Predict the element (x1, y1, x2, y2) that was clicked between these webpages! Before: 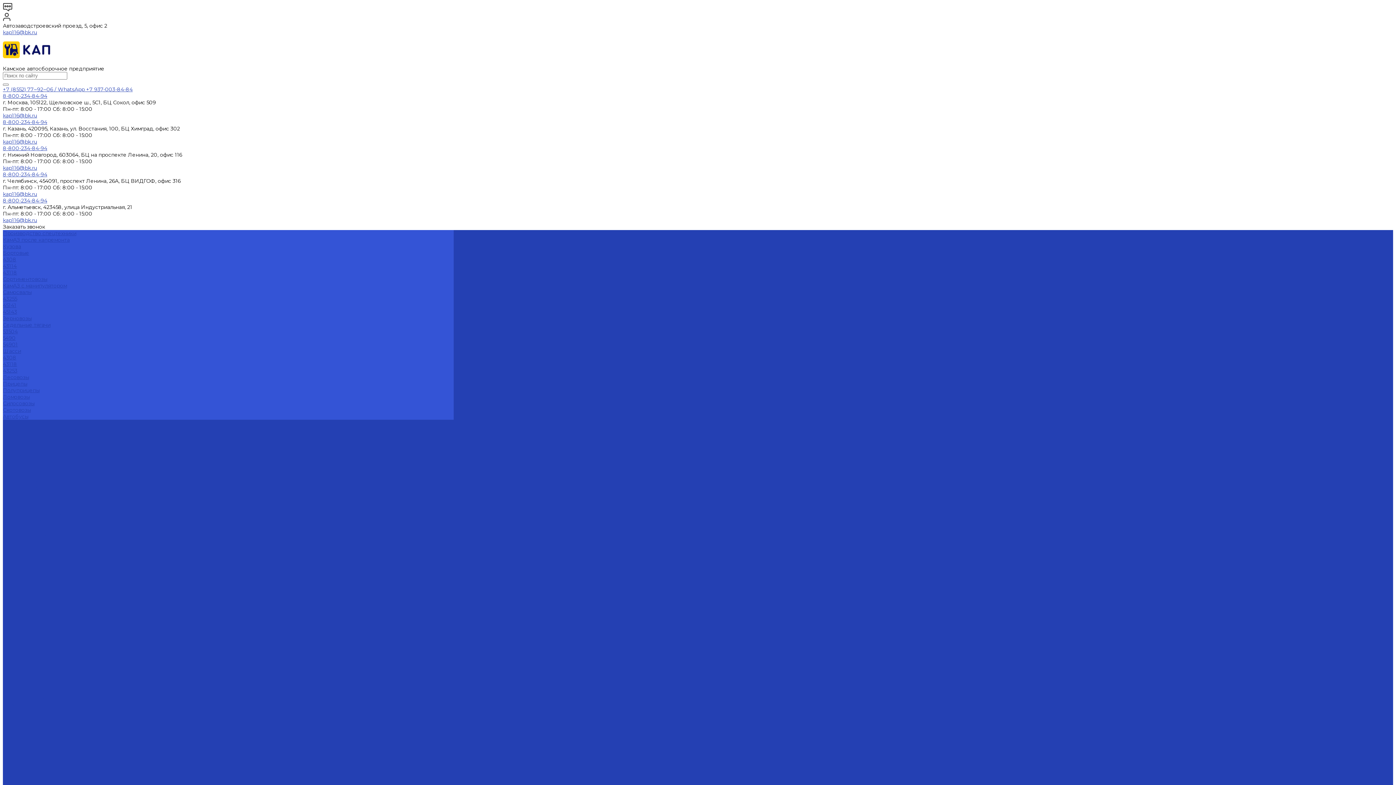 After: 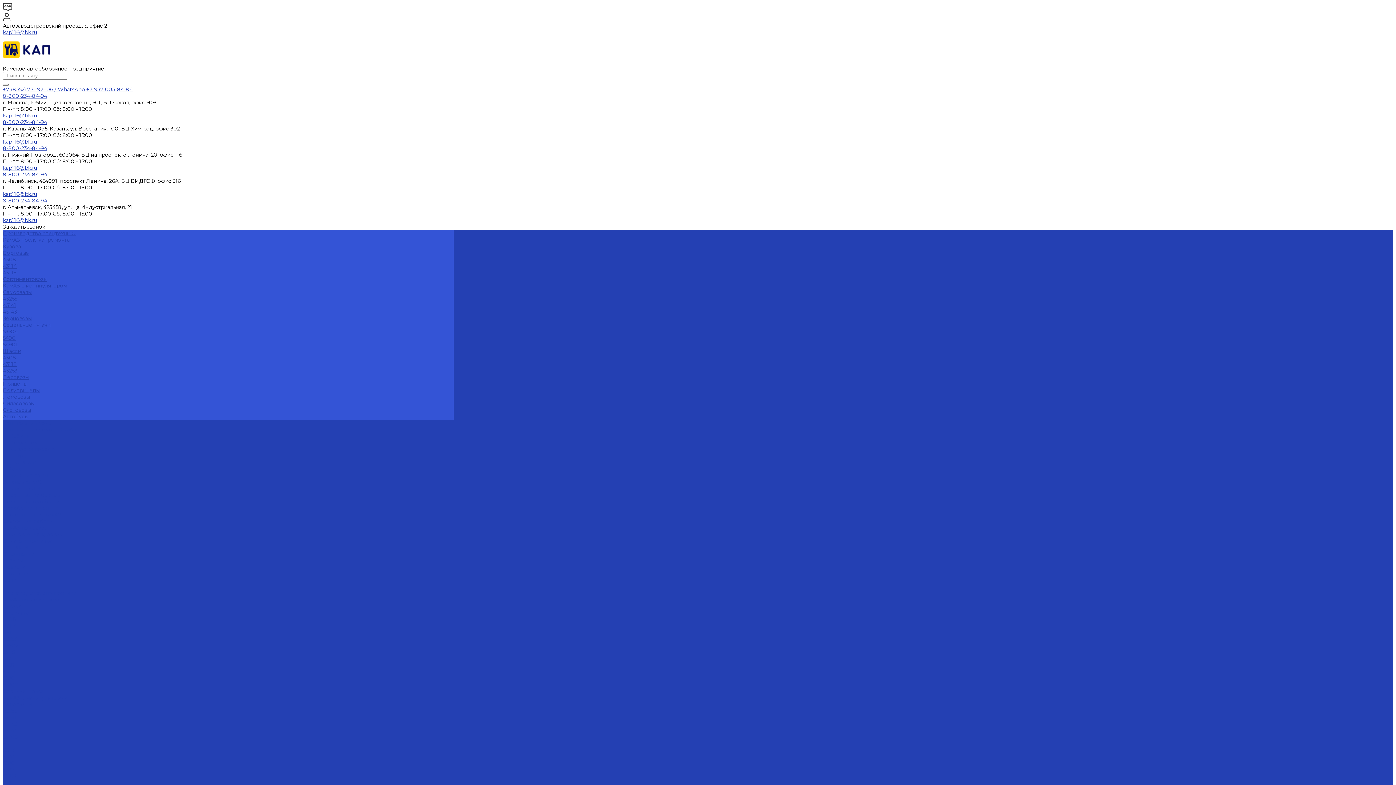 Action: label: Седельные тягачи bbox: (2, 321, 50, 328)